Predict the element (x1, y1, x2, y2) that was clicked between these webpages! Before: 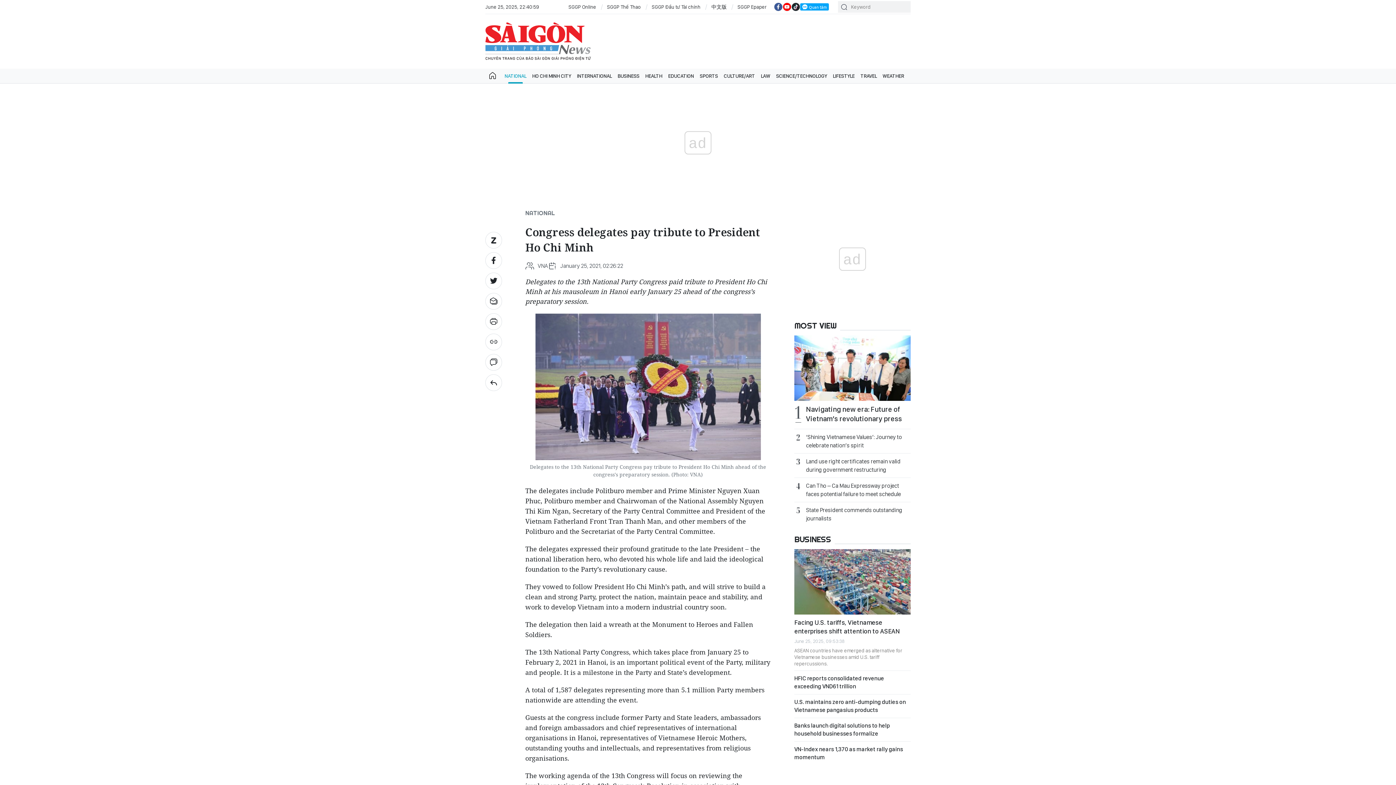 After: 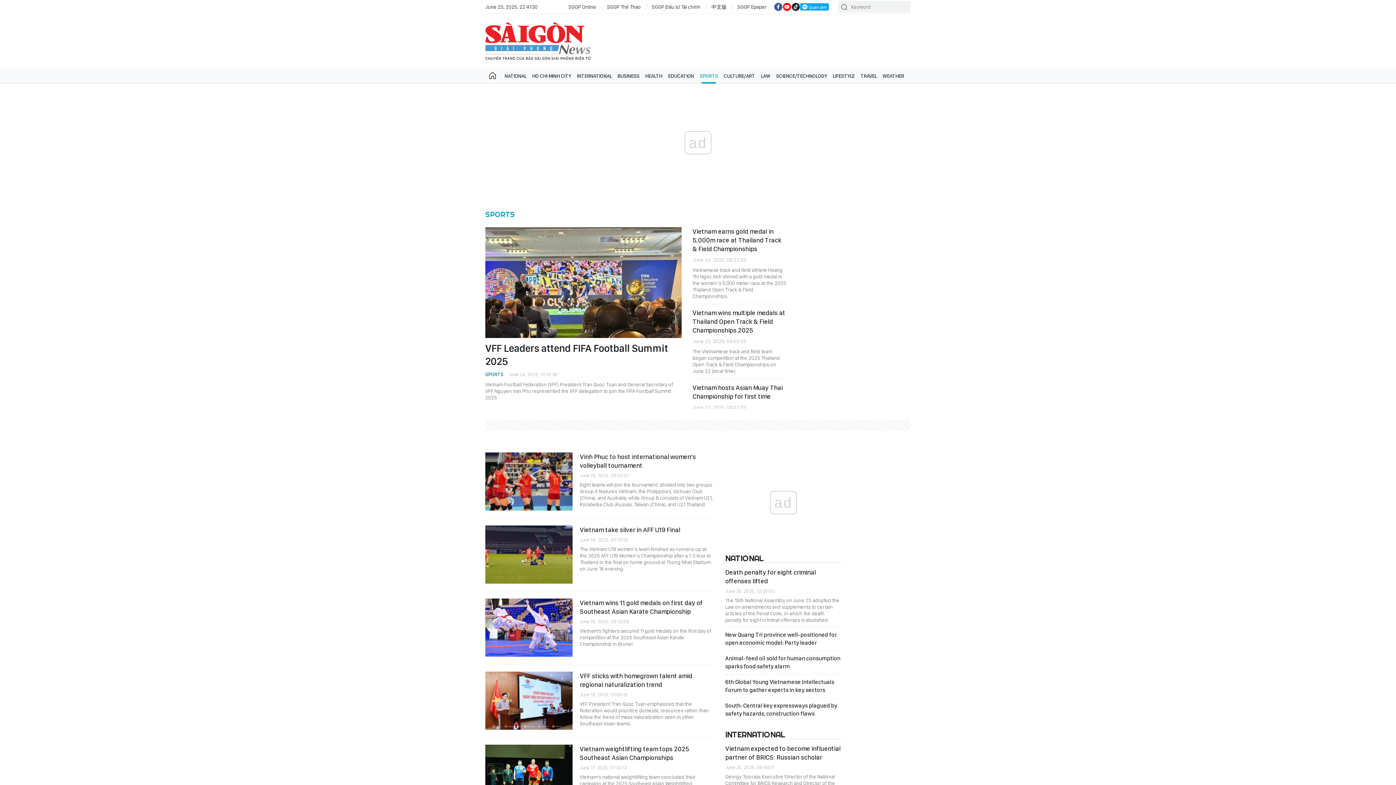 Action: label: SPORTS bbox: (697, 68, 721, 83)